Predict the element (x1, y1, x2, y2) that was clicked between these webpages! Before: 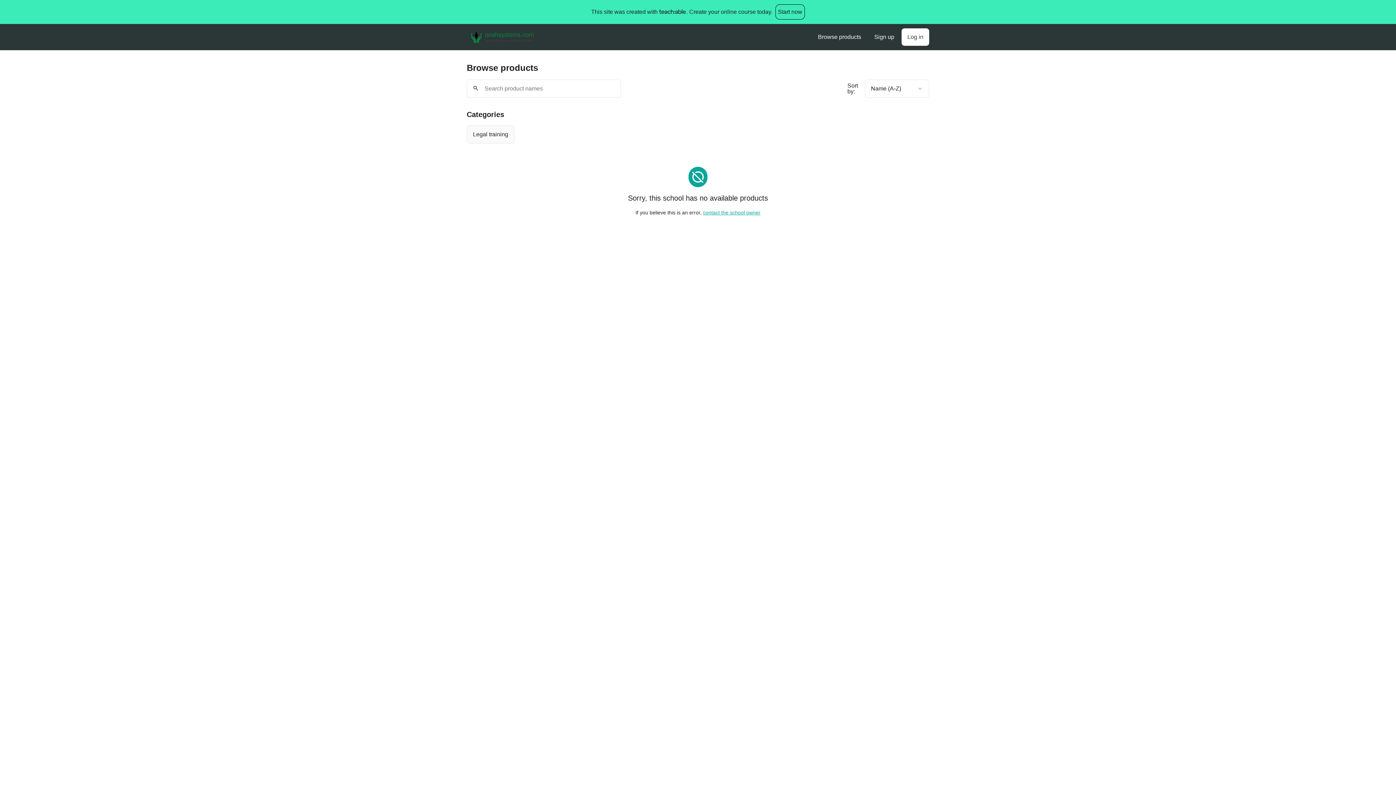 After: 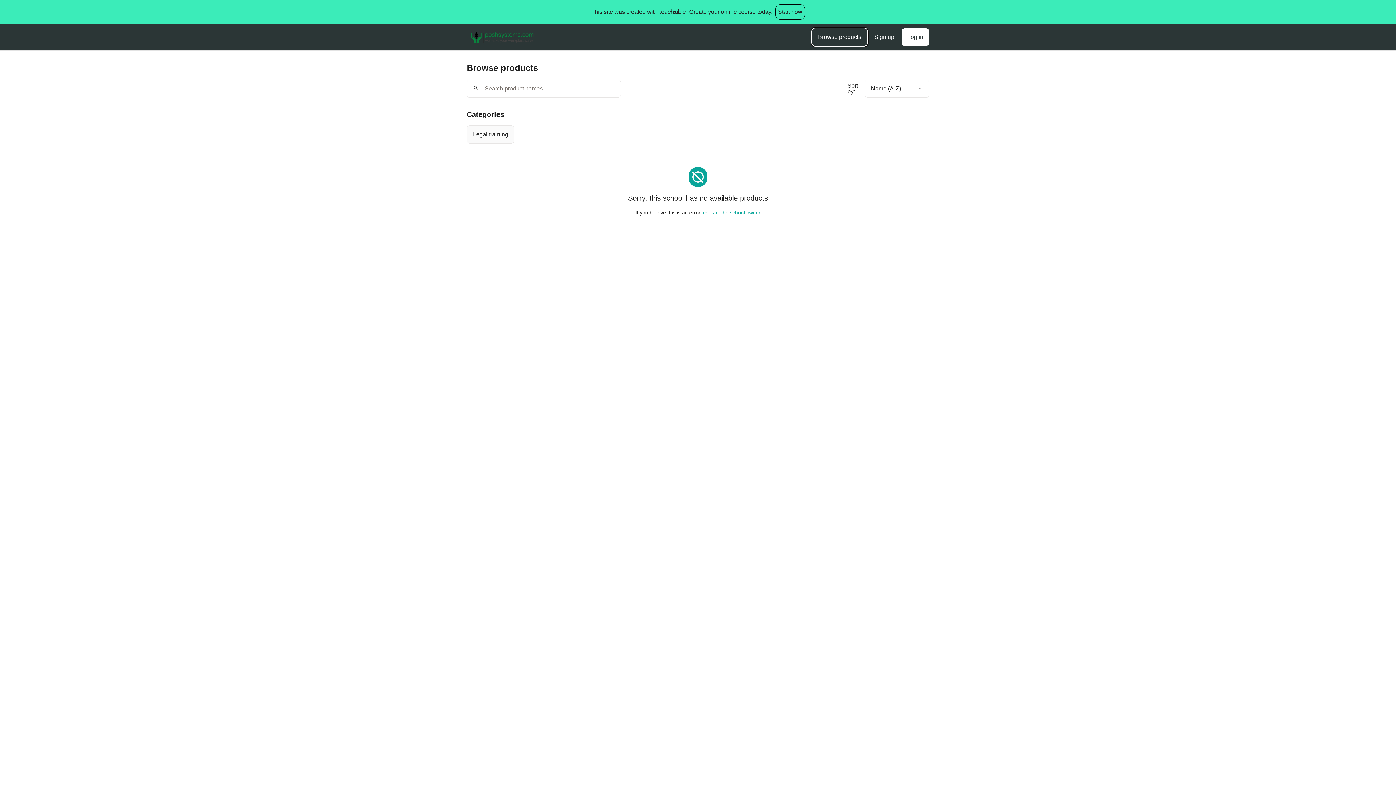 Action: bbox: (812, 28, 867, 45) label: Browse products